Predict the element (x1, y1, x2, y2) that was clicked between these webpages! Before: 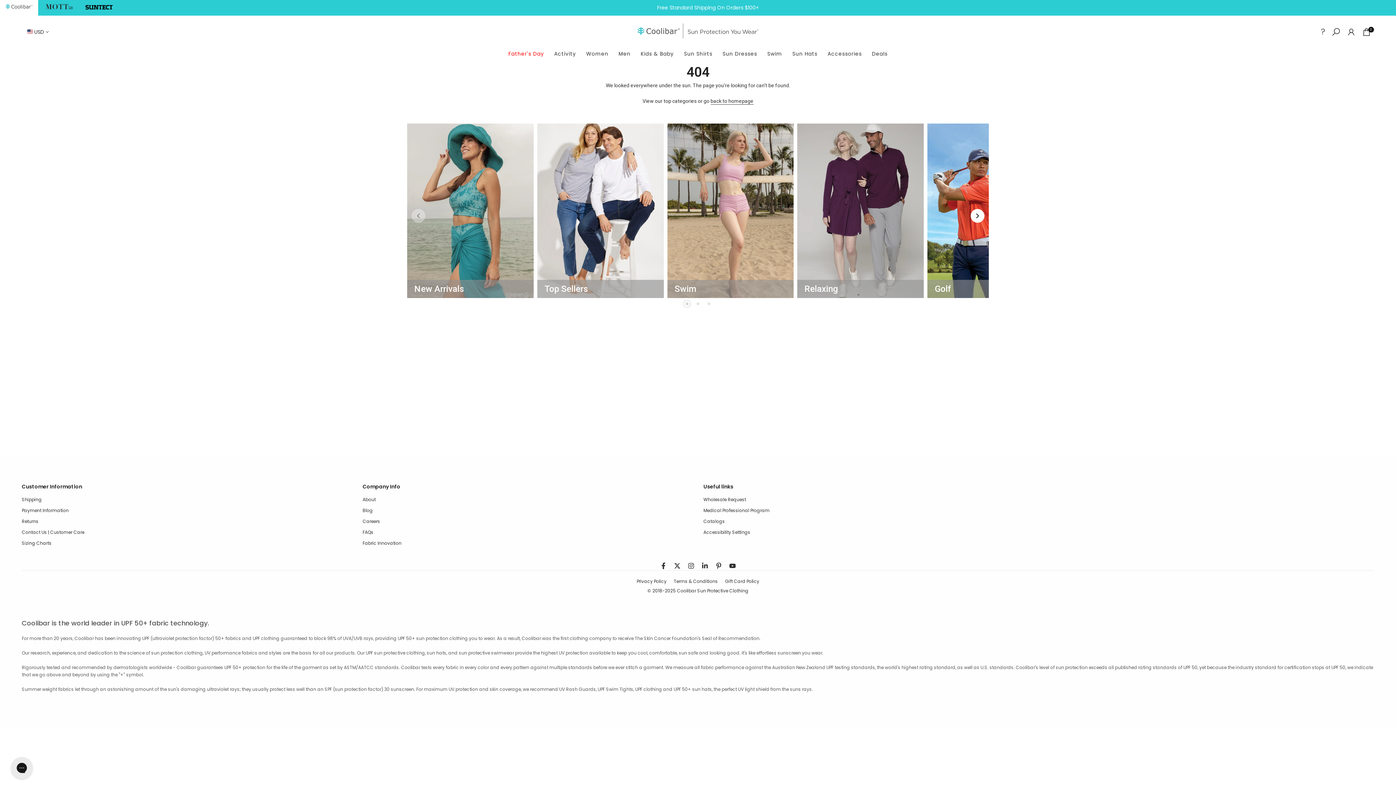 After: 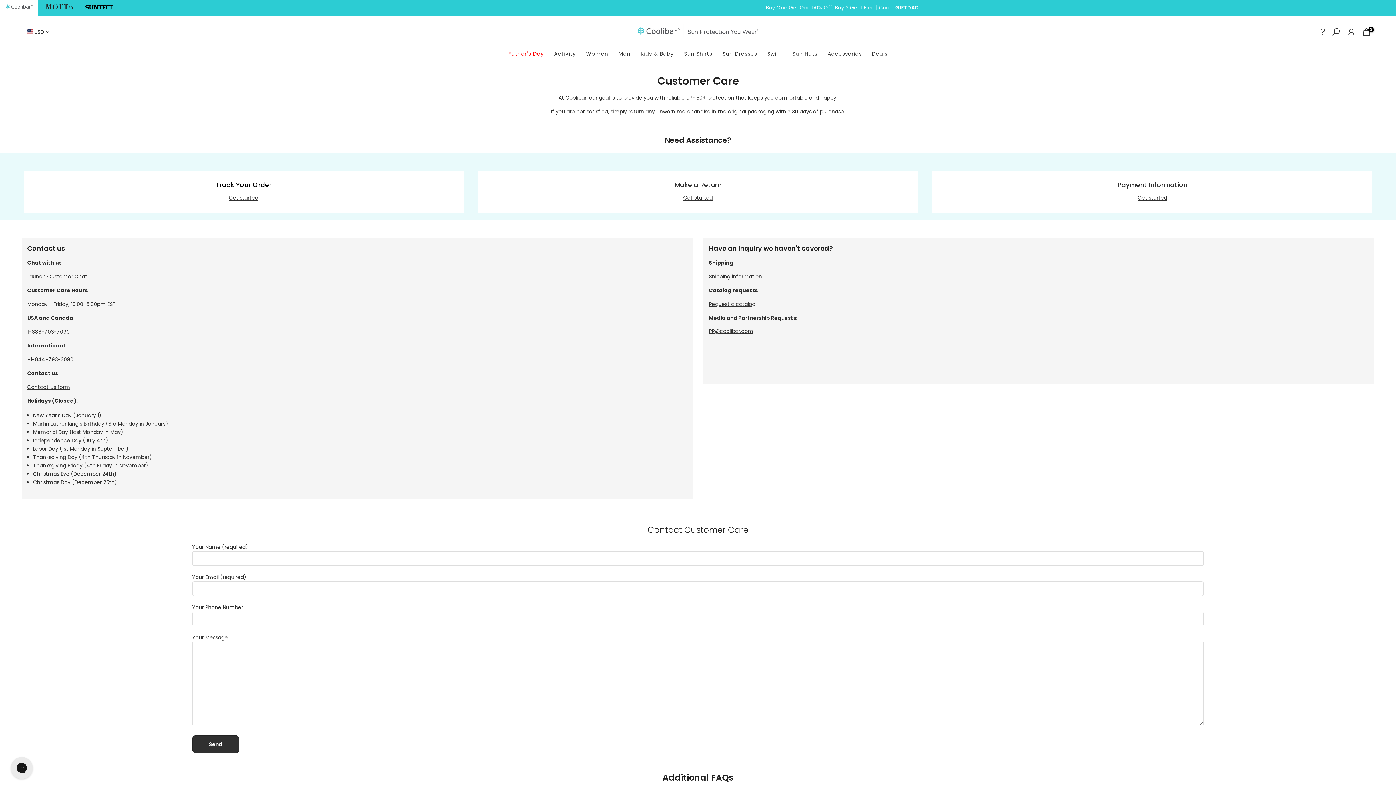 Action: bbox: (21, 529, 84, 535) label: Contact Us | Customer Care